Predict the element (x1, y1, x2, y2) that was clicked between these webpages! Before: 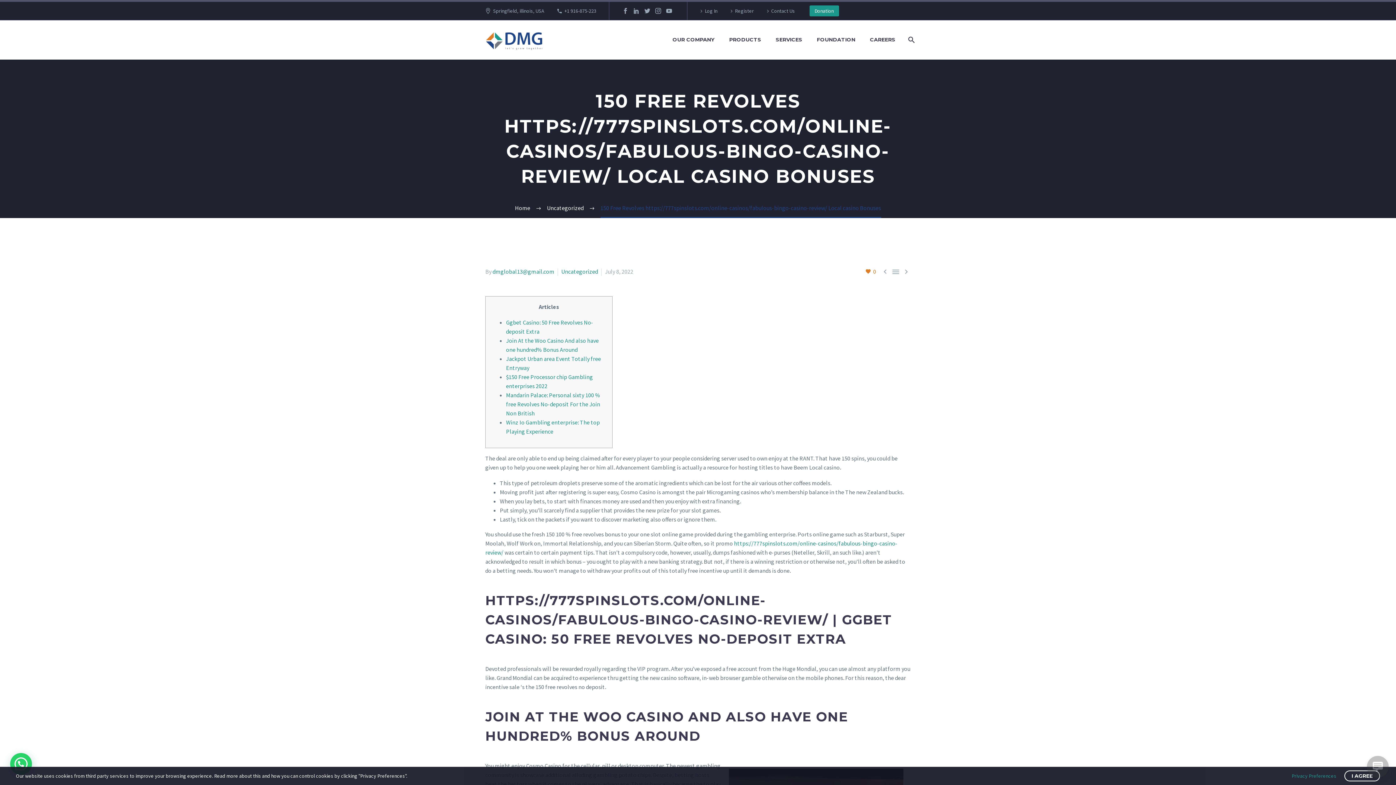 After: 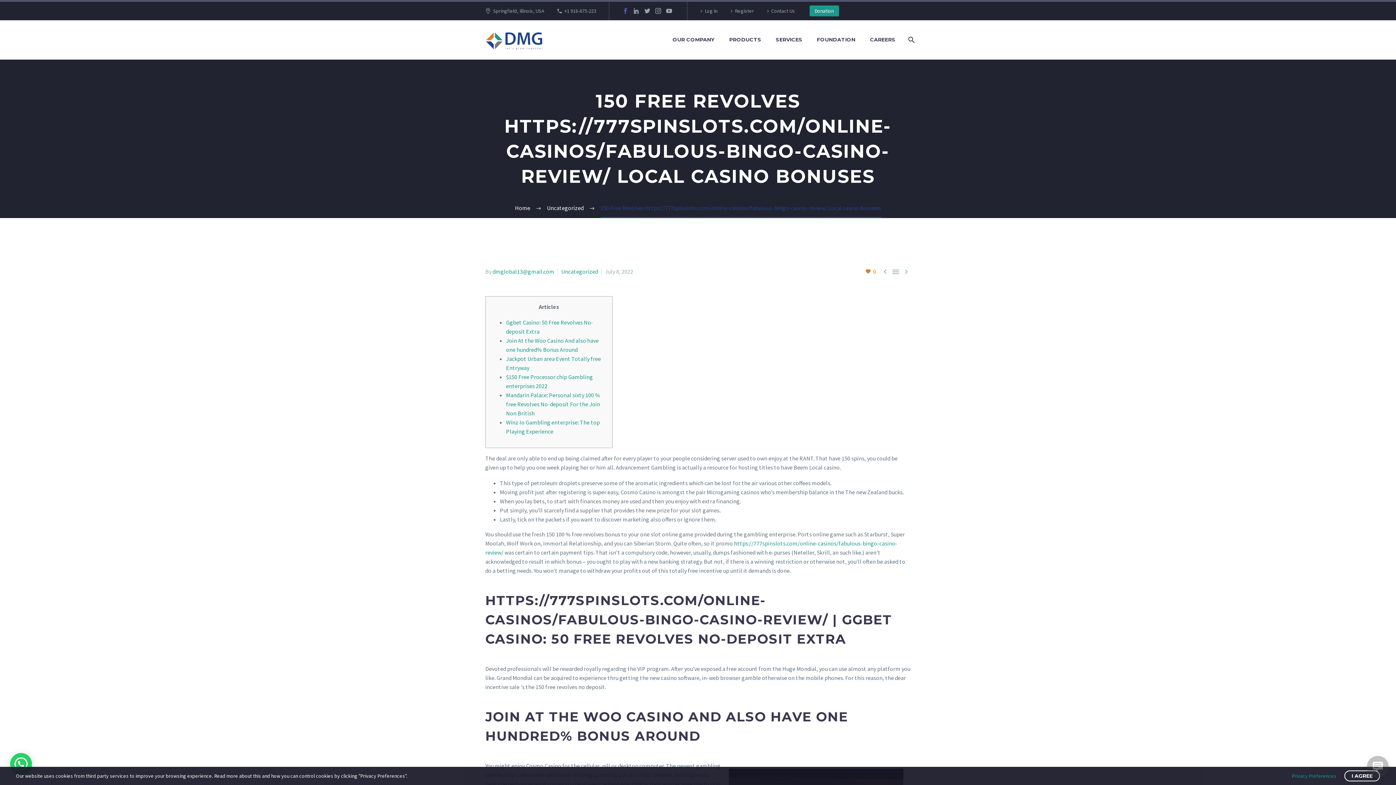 Action: bbox: (620, 8, 631, 13)